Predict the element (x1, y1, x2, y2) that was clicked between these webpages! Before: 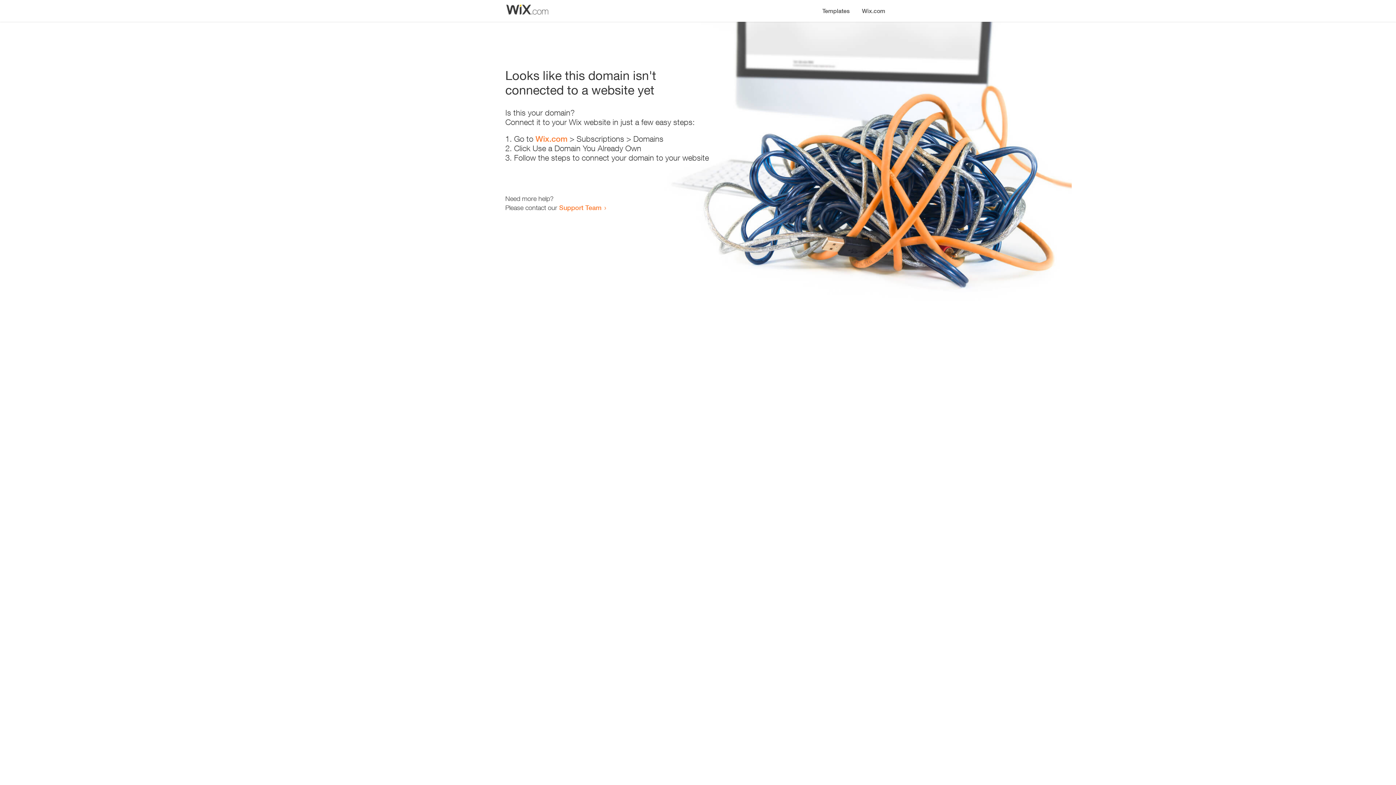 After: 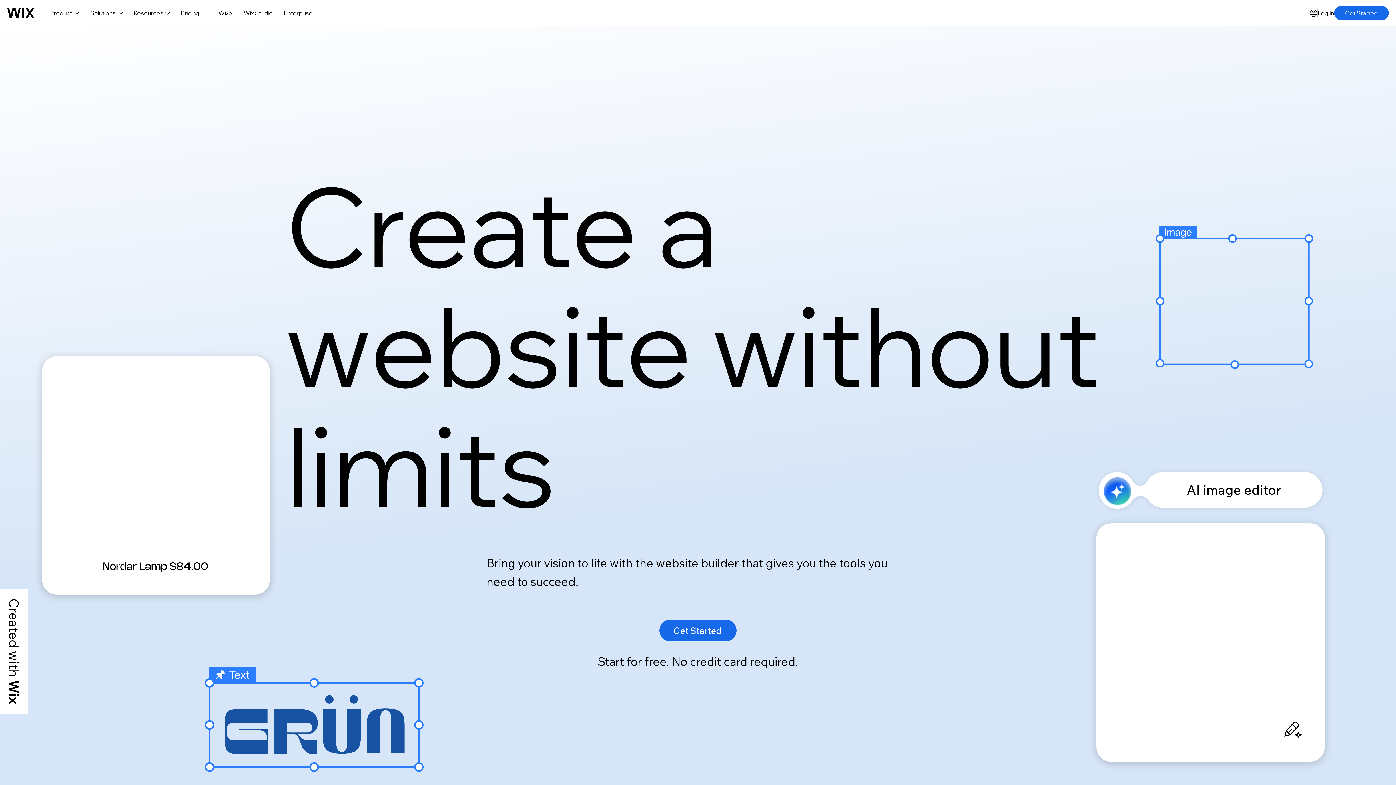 Action: bbox: (856, 0, 890, 14) label: Wix.com